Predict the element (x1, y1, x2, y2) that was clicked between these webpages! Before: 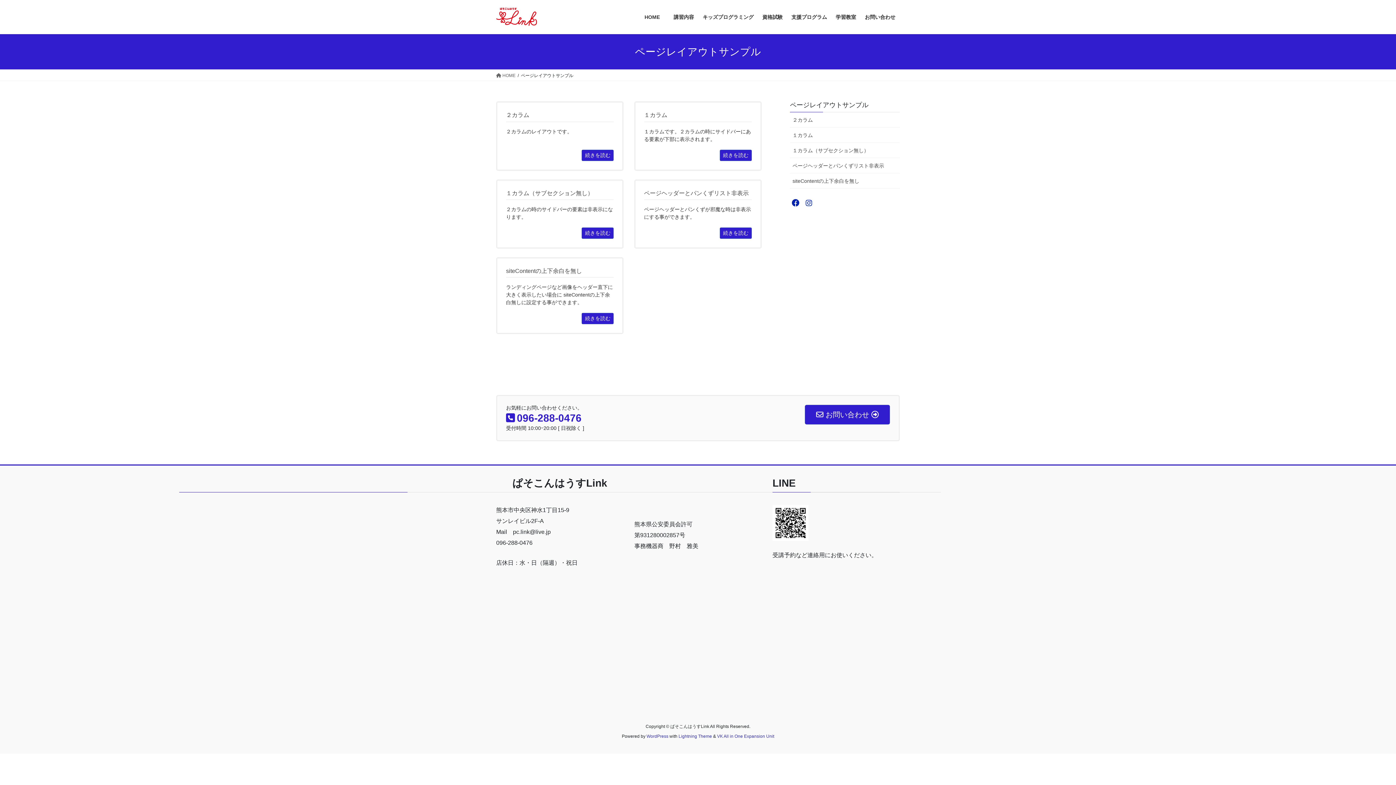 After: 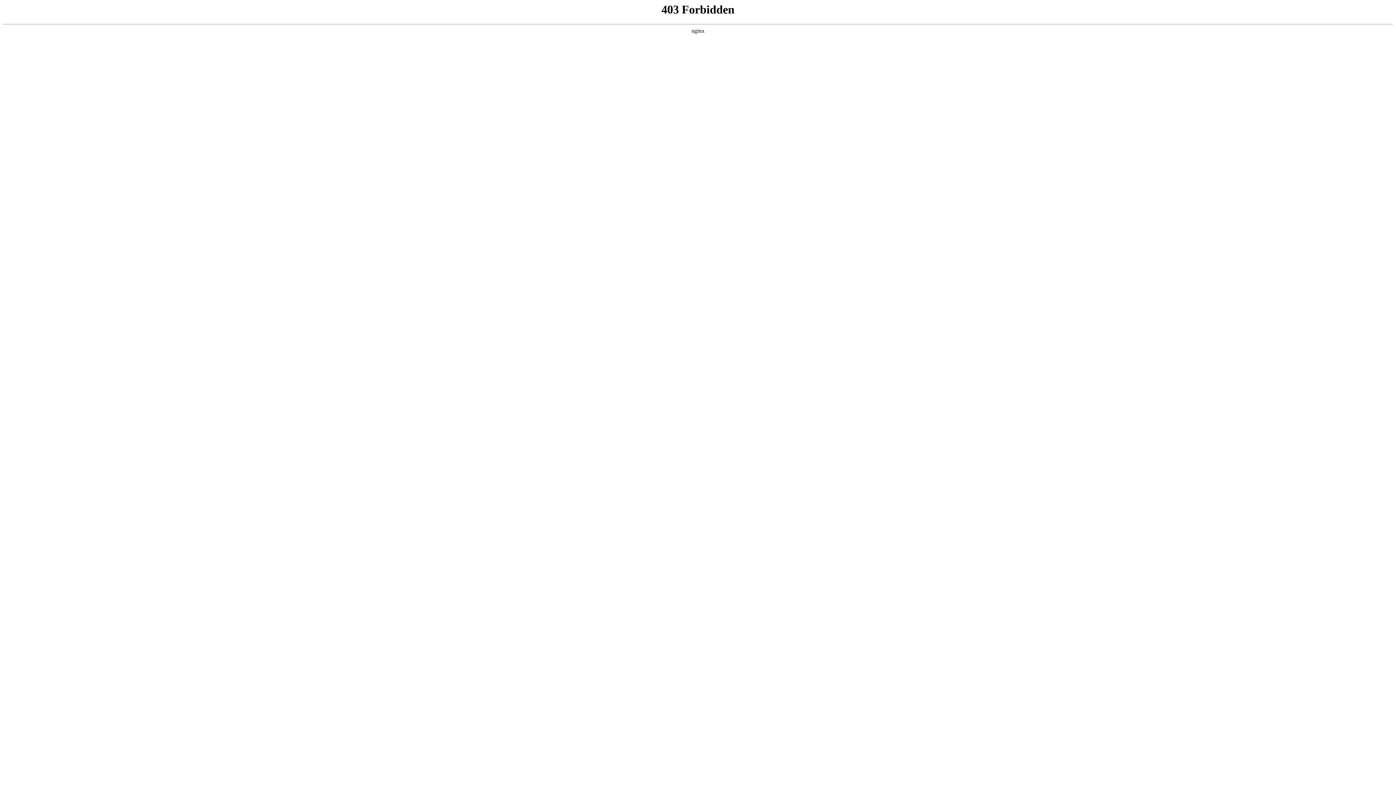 Action: bbox: (646, 734, 668, 739) label: WordPress